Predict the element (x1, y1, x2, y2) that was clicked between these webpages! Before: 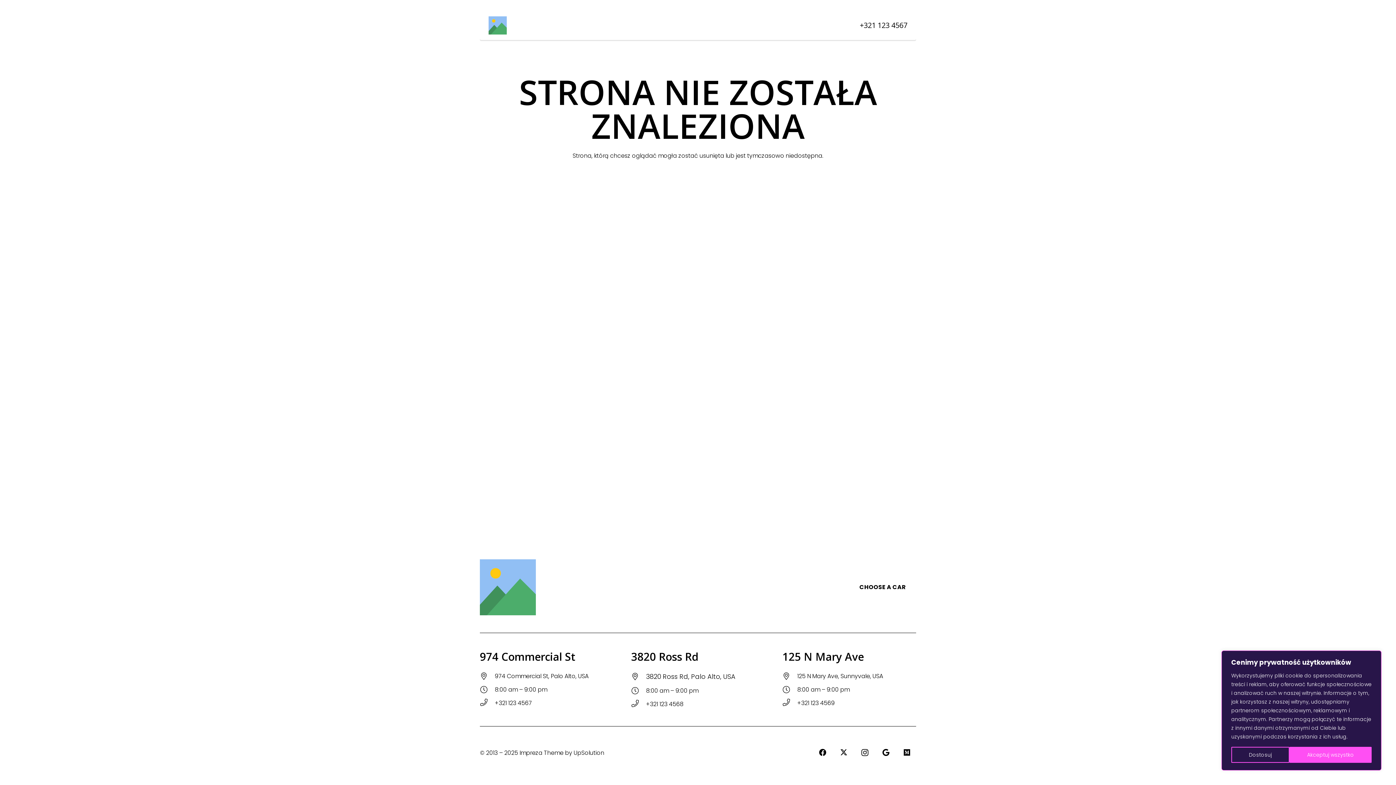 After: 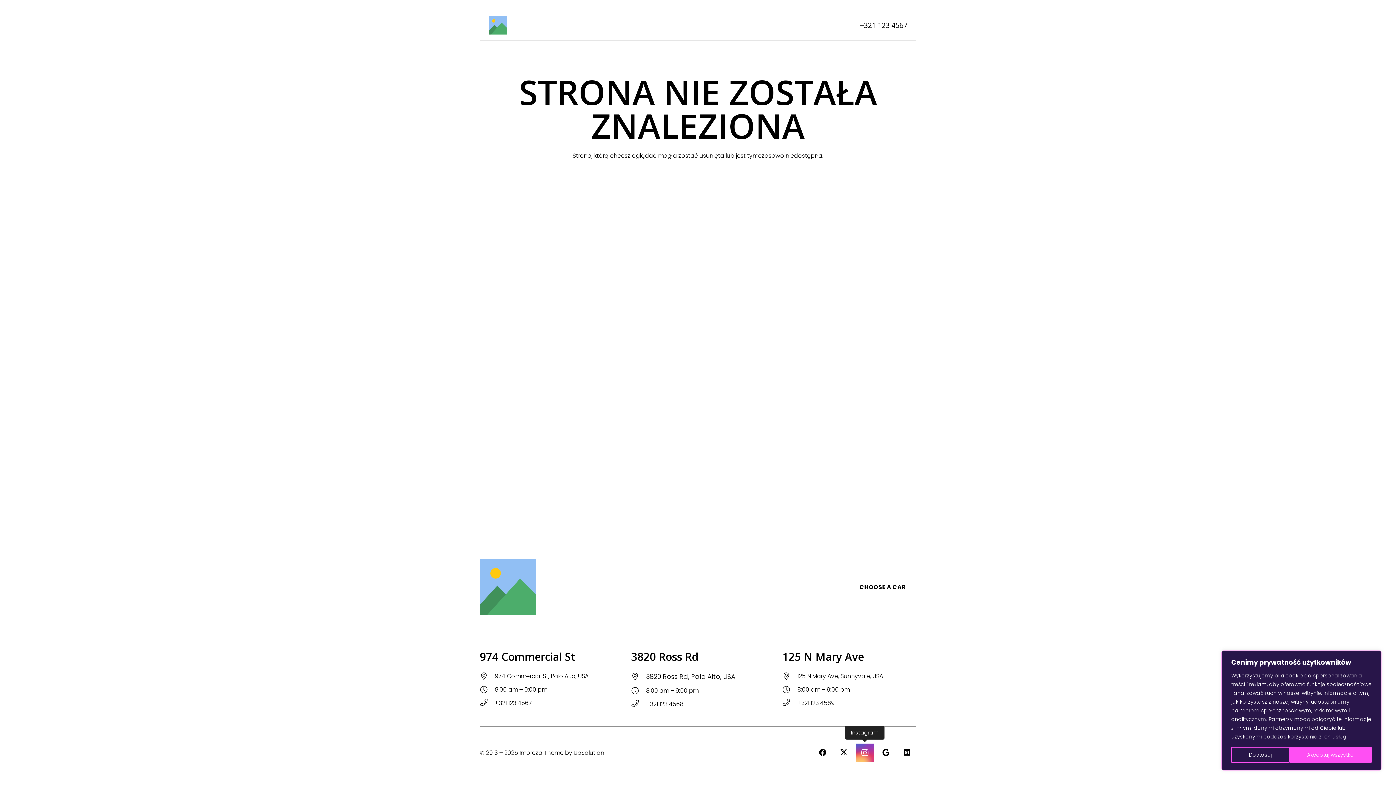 Action: label: Instagram bbox: (856, 744, 874, 762)